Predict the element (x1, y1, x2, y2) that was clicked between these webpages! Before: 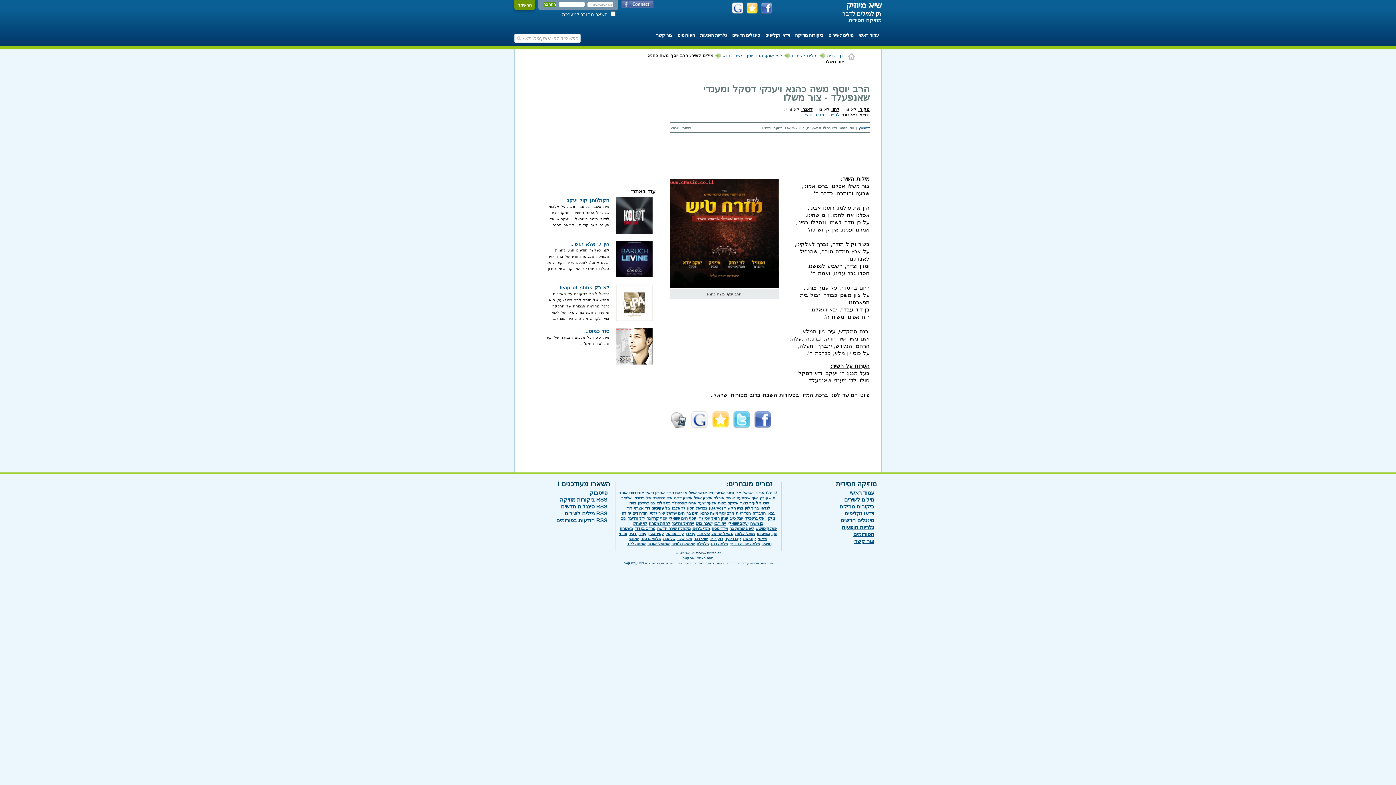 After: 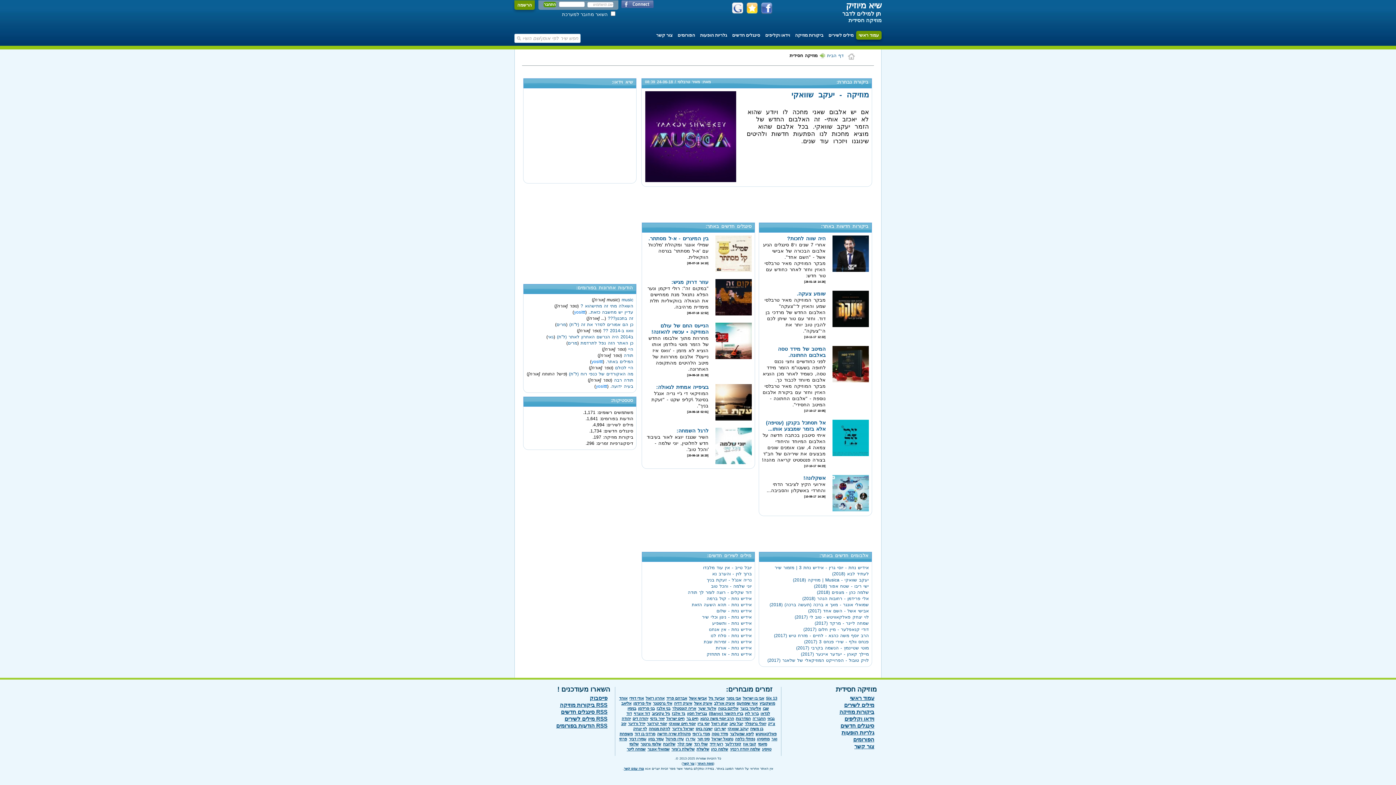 Action: bbox: (856, 30, 881, 39) label: עמוד ראשי